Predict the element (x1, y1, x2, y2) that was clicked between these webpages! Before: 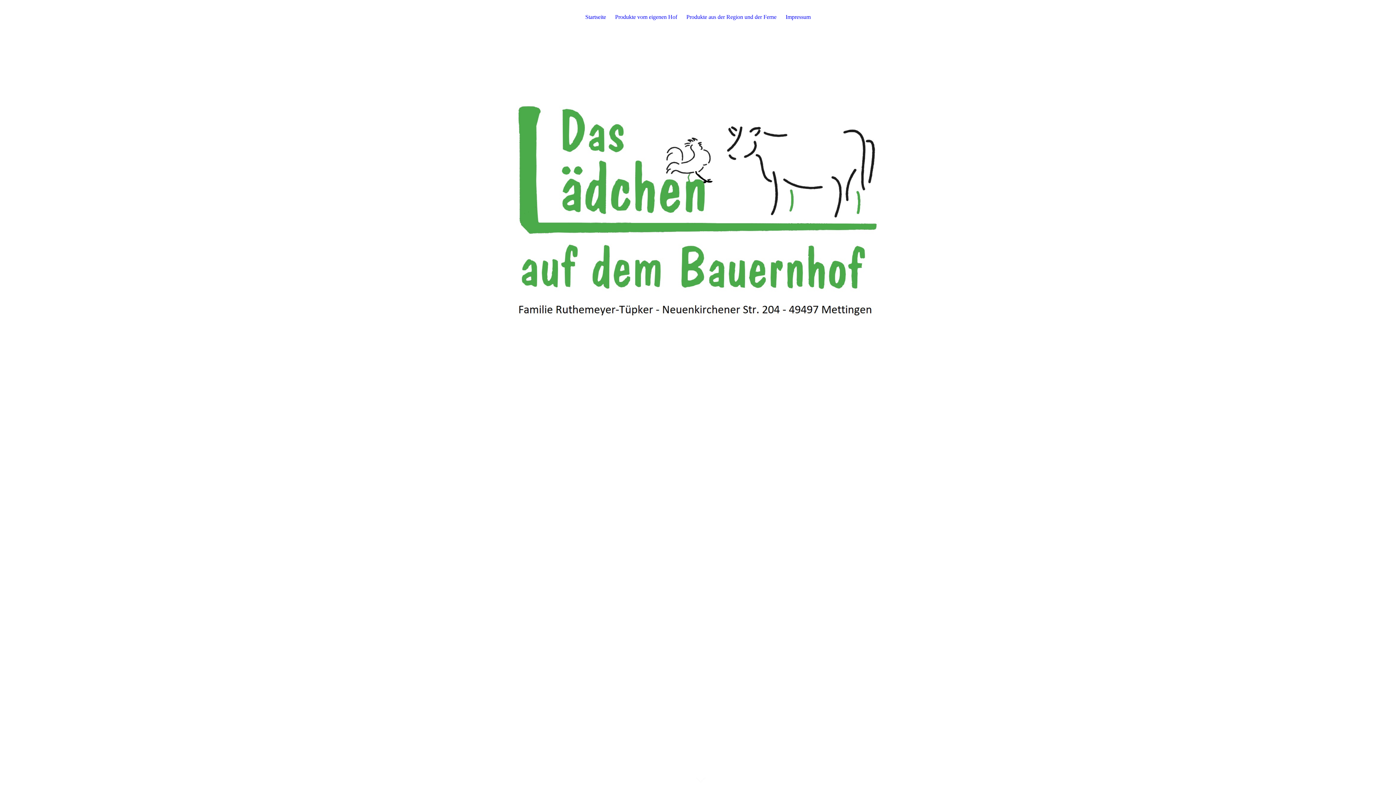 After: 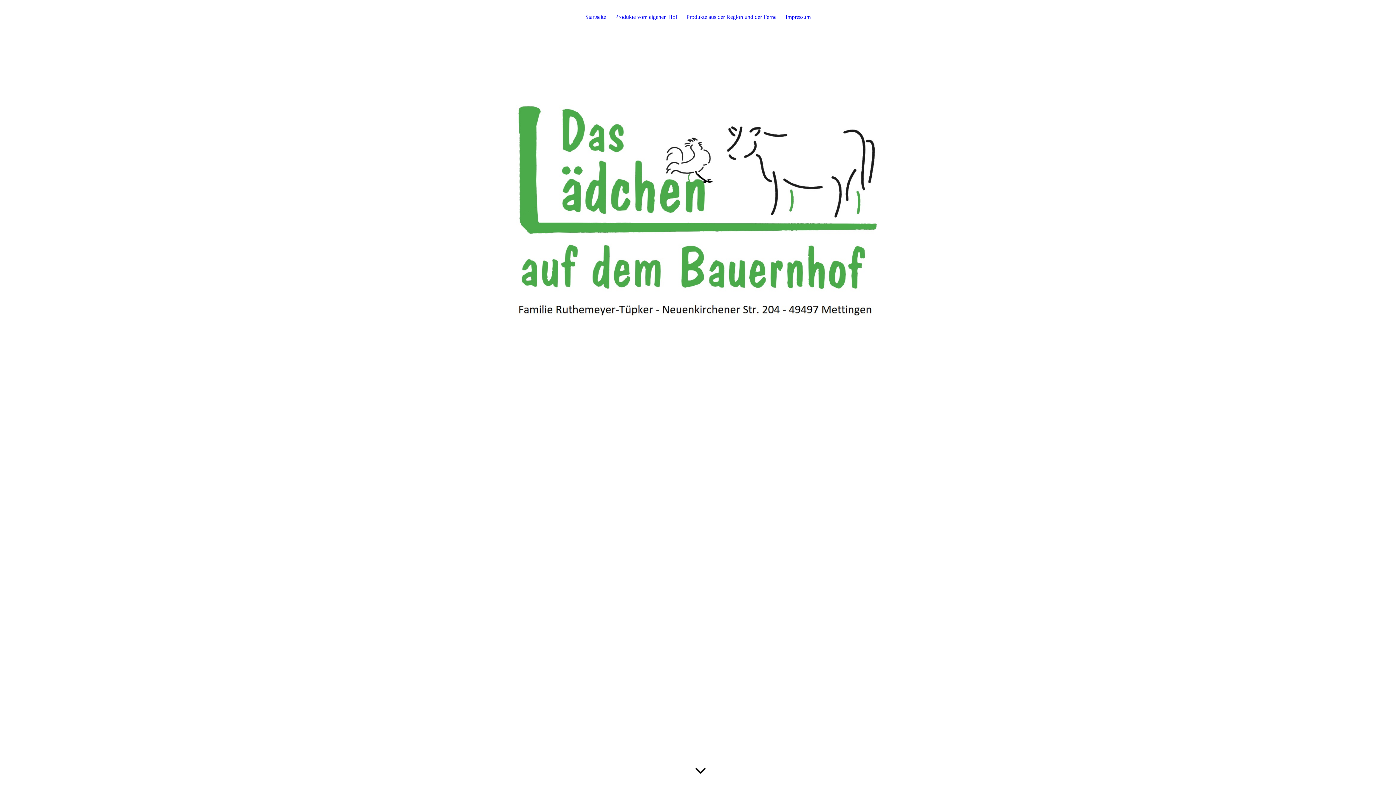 Action: label: Produkte vom eigenen Hof bbox: (615, 13, 677, 23)